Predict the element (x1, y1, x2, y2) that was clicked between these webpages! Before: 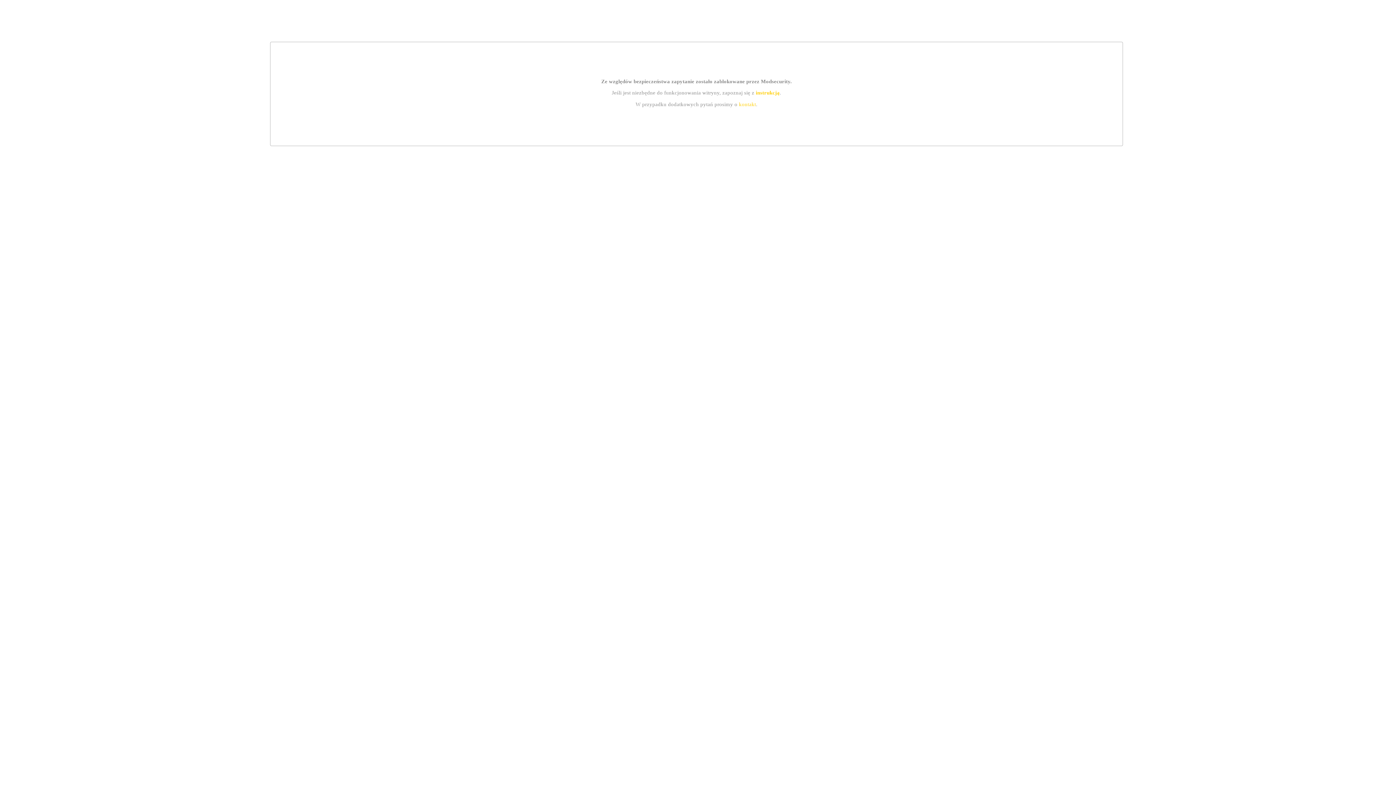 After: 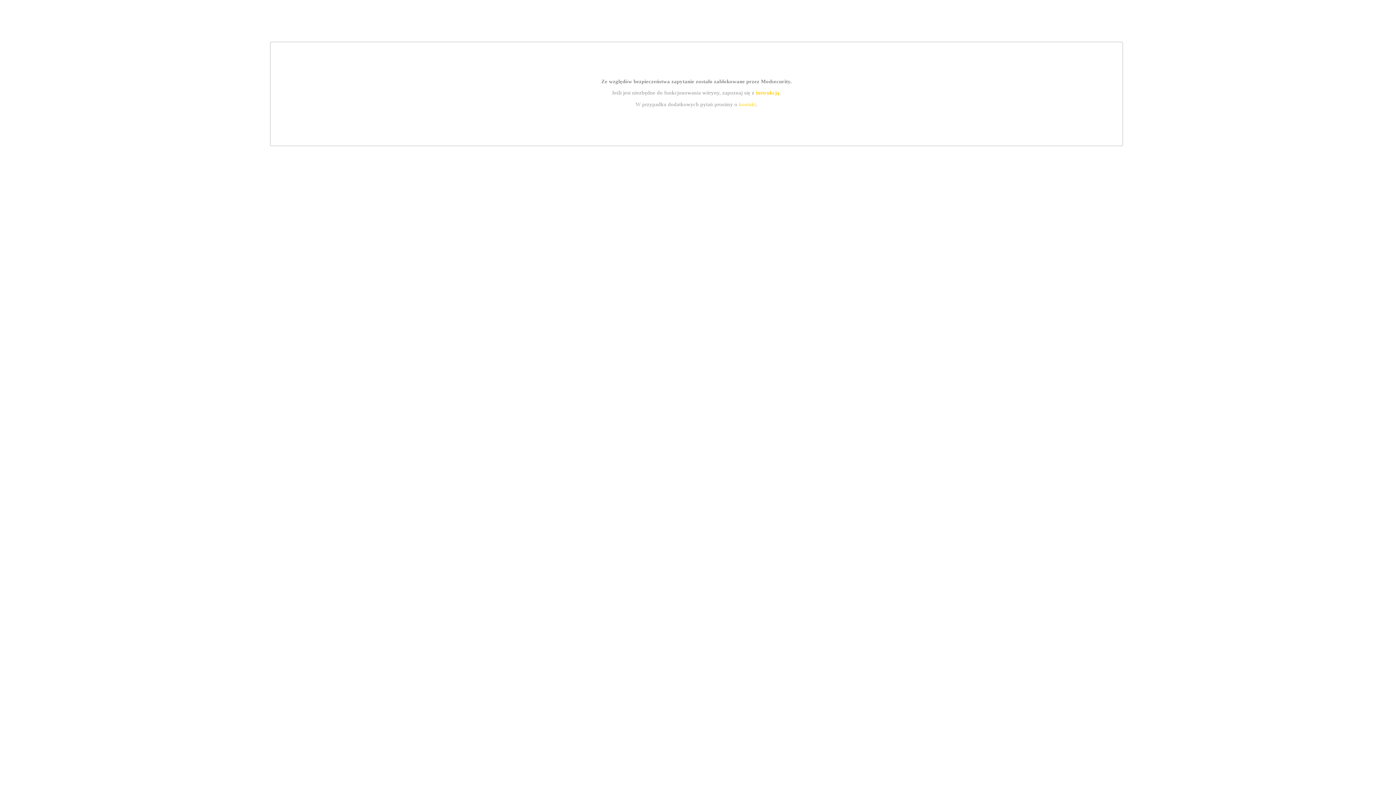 Action: bbox: (739, 101, 756, 107) label: kontakt